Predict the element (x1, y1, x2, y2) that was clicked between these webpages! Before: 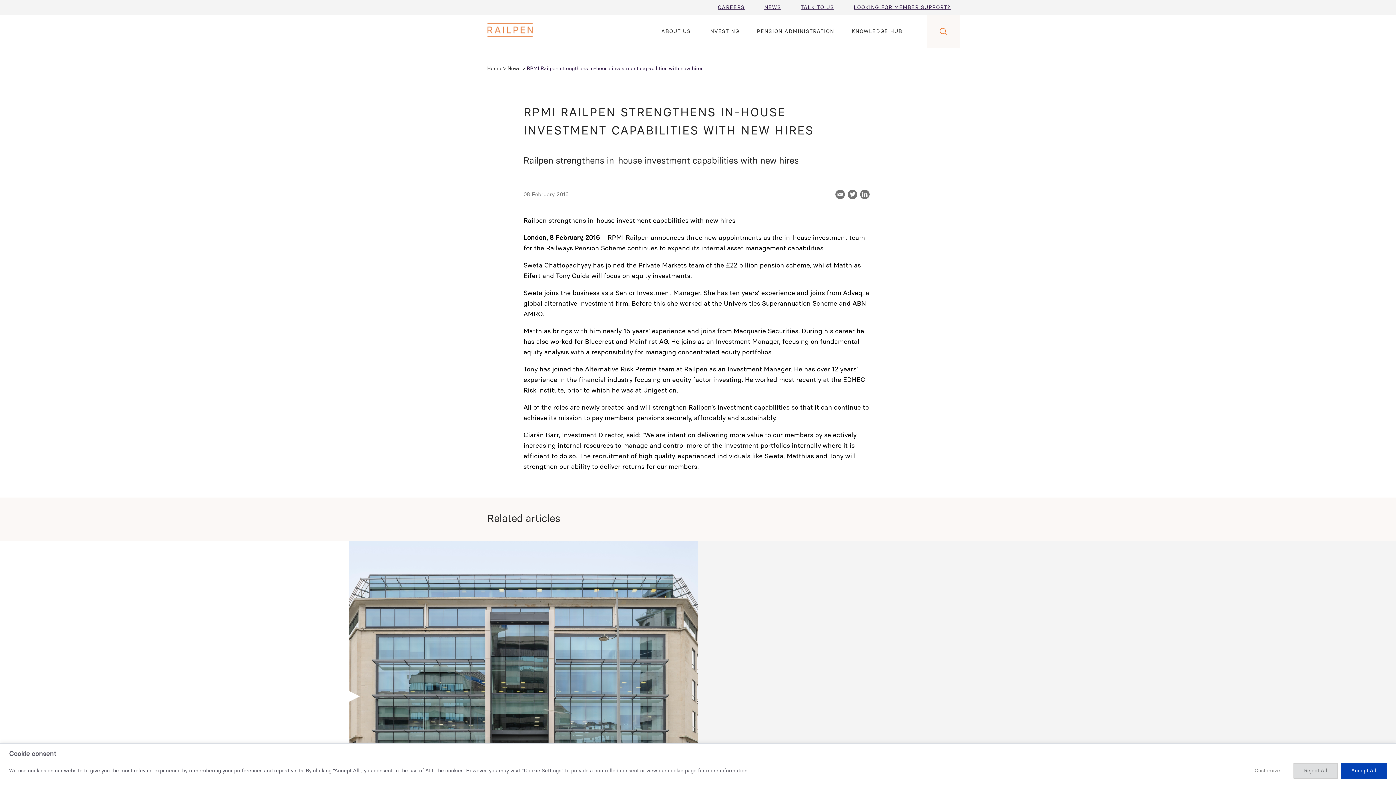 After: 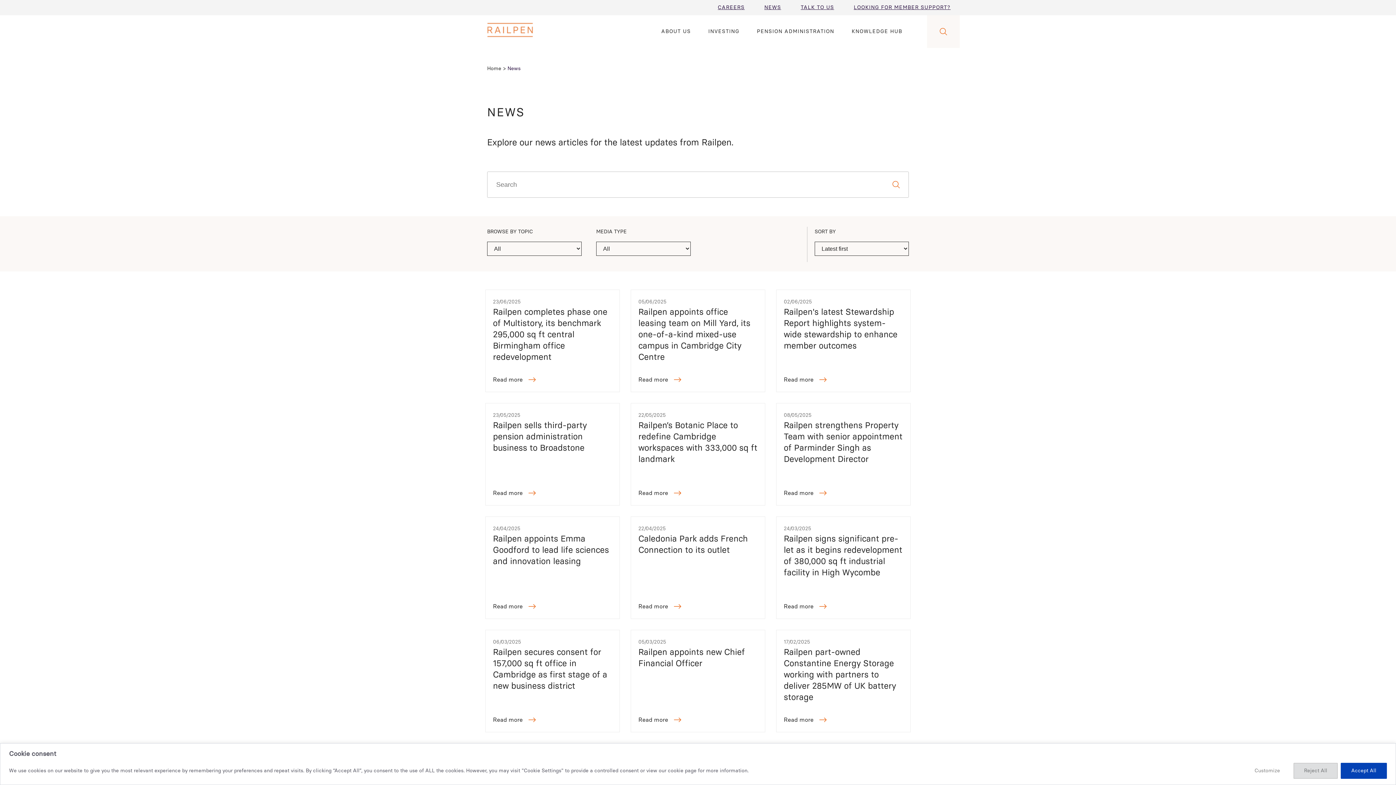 Action: bbox: (764, 5, 781, 10) label: NEWS